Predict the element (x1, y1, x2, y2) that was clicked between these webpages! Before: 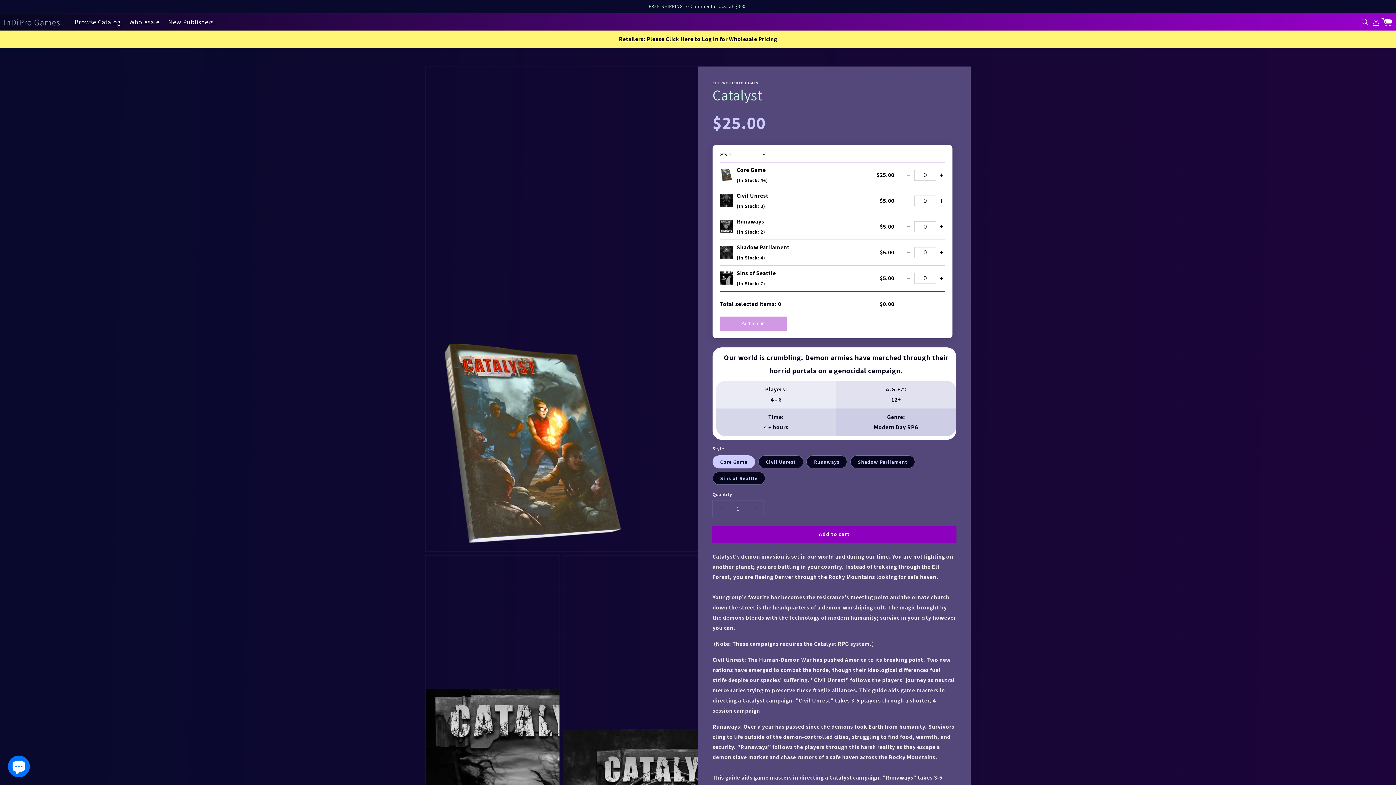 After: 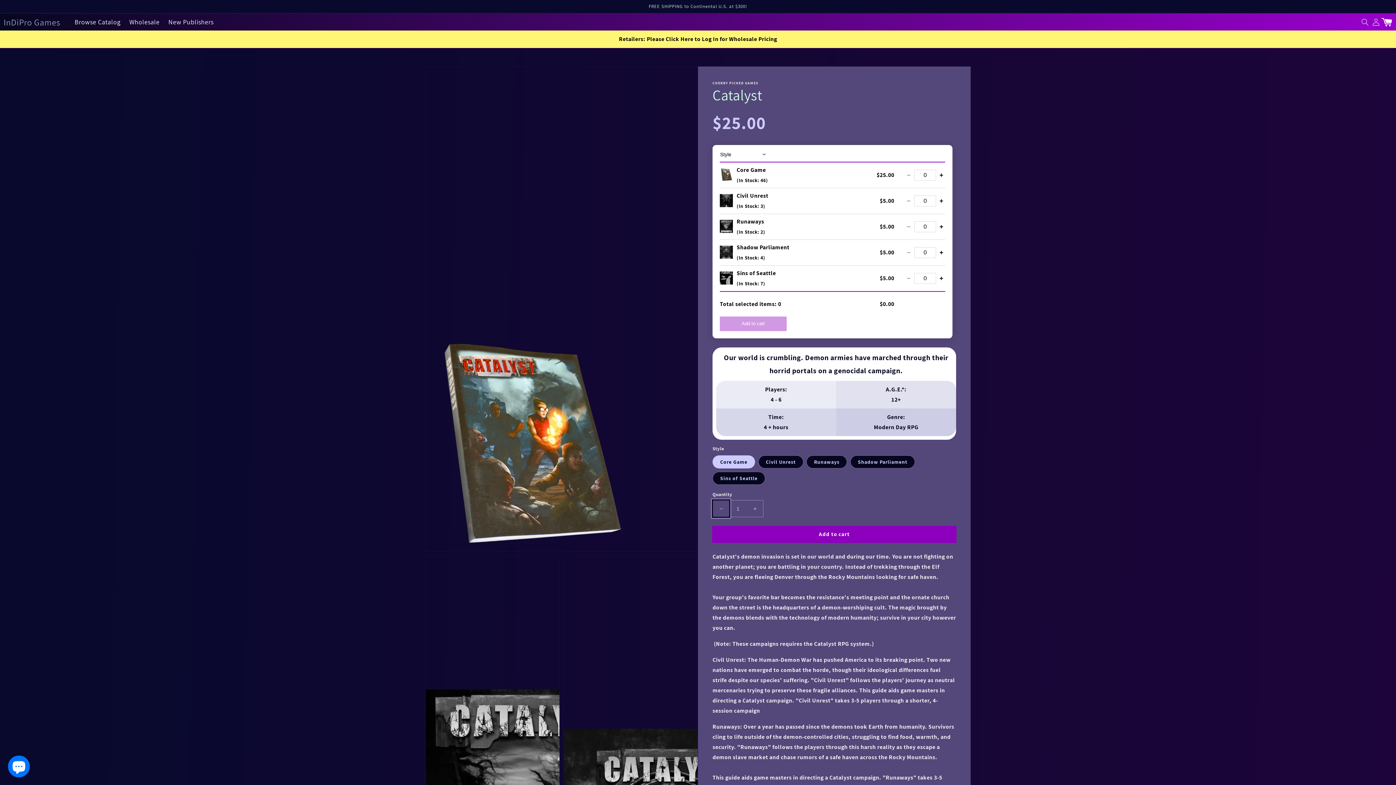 Action: bbox: (713, 500, 729, 517) label: Decrease quantity for Catalyst